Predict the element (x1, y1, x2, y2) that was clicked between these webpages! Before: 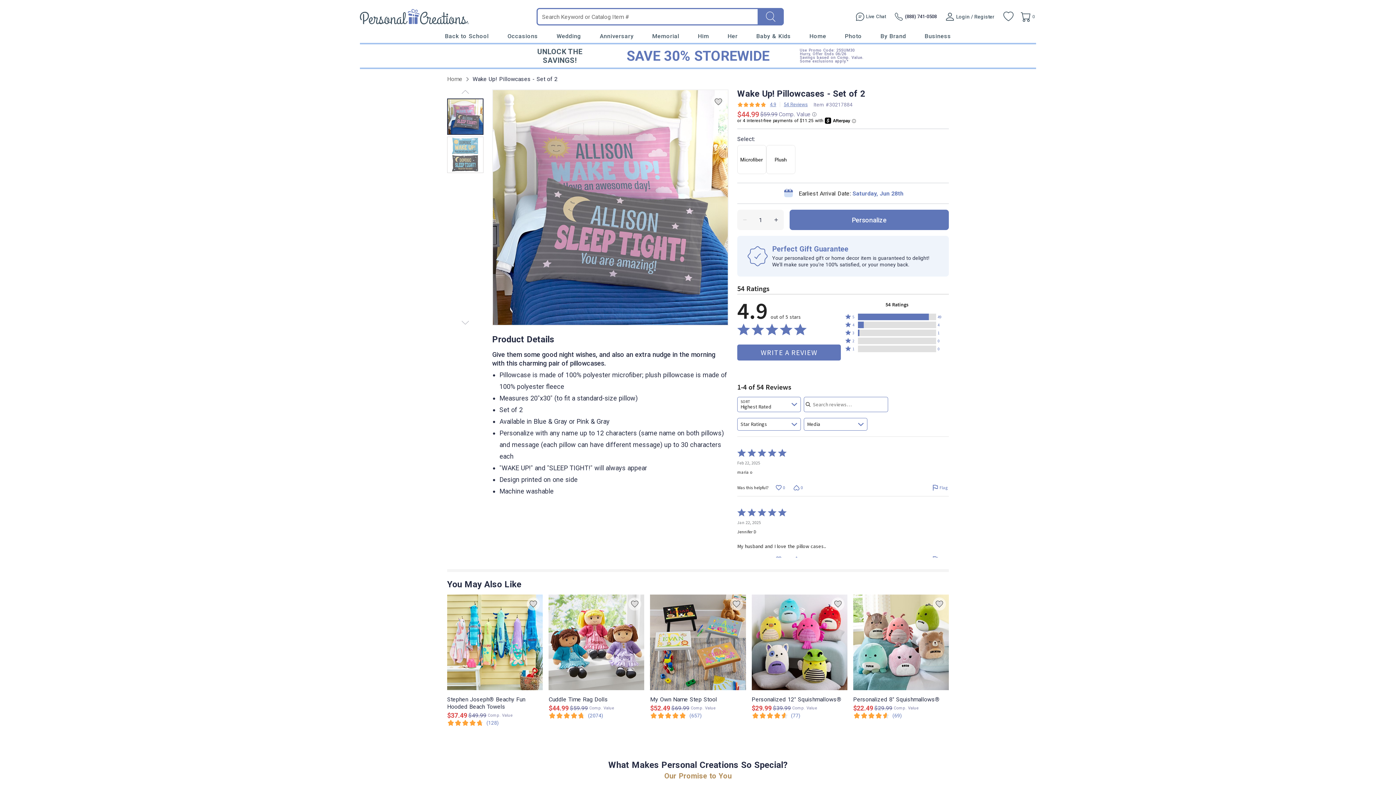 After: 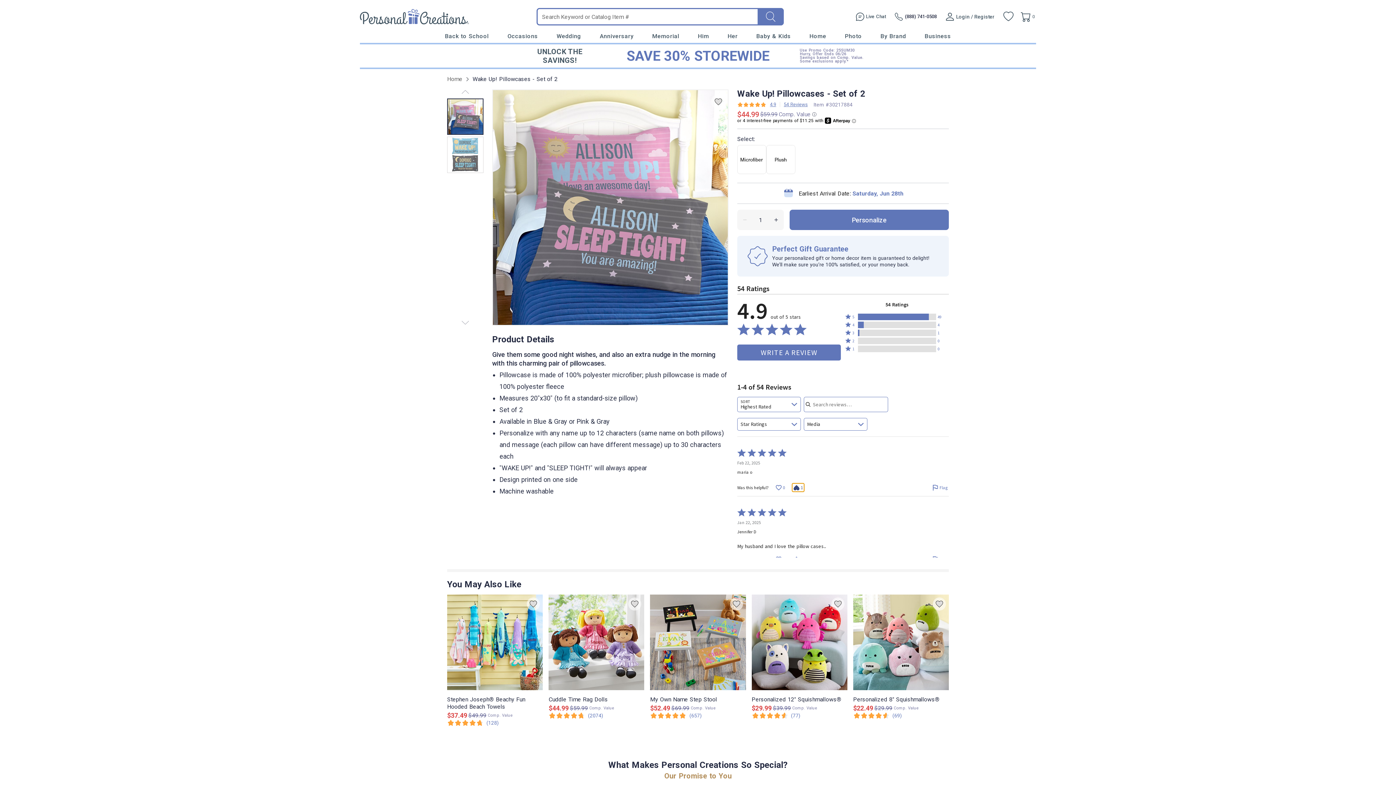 Action: bbox: (792, 483, 804, 492) label: Vote down this review by maria o (0 votes)